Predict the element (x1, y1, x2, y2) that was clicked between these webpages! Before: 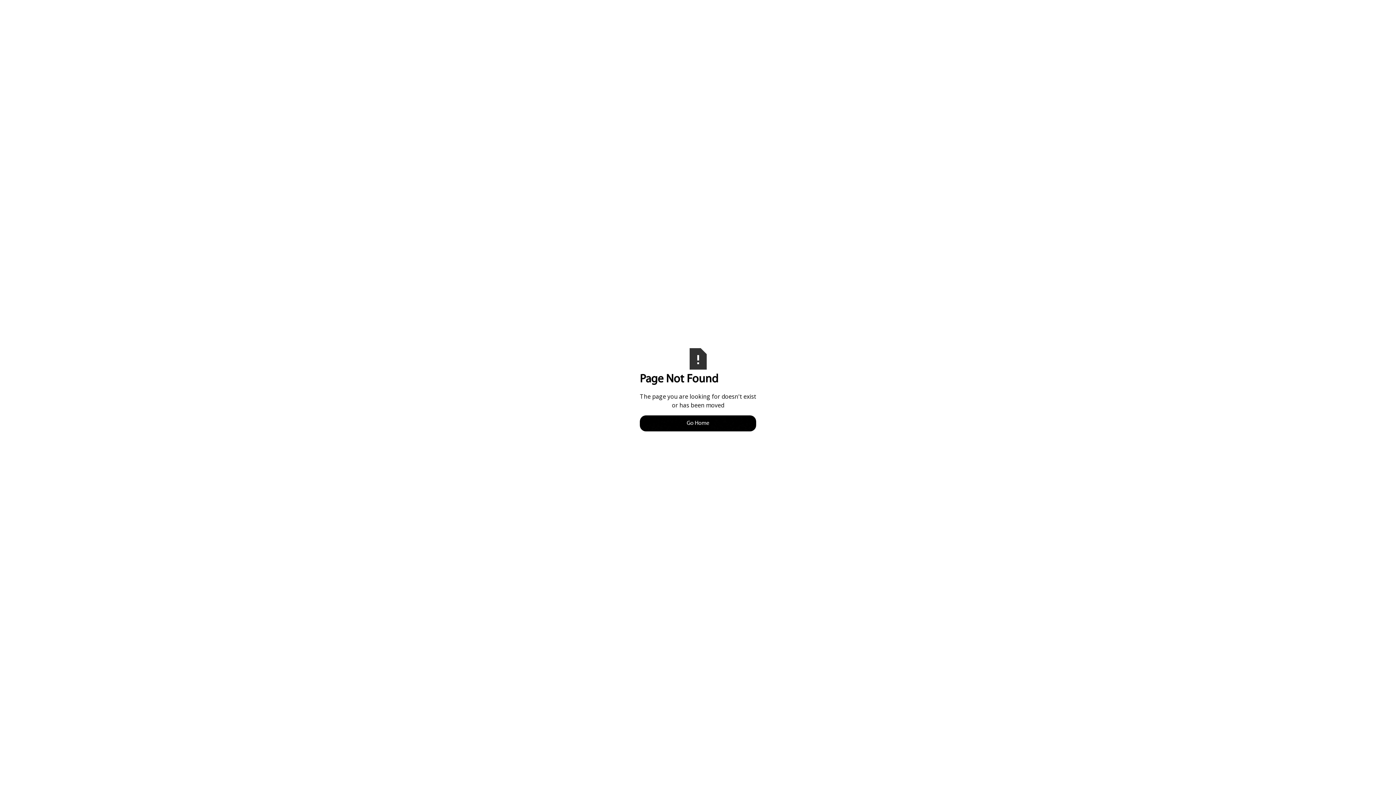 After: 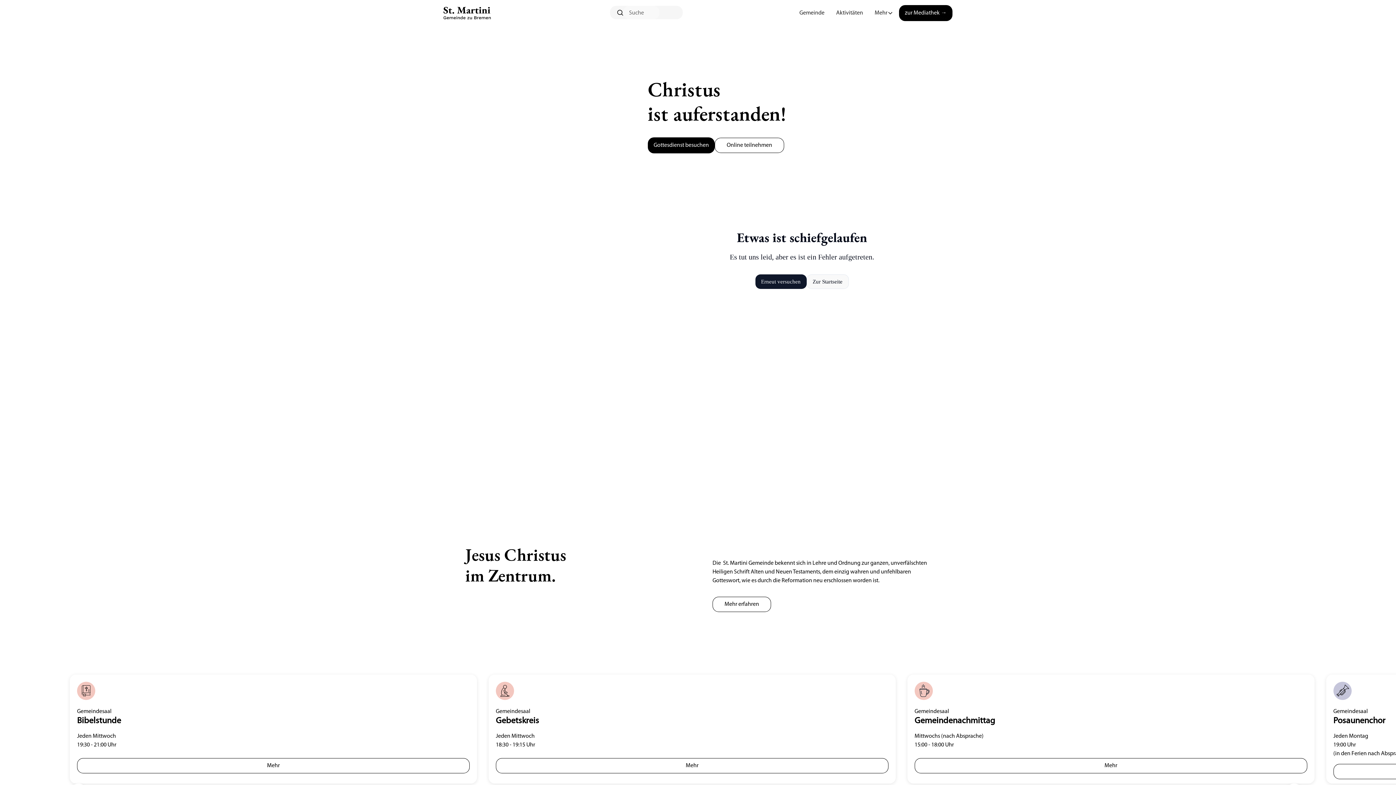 Action: bbox: (640, 415, 756, 431) label: Go Home